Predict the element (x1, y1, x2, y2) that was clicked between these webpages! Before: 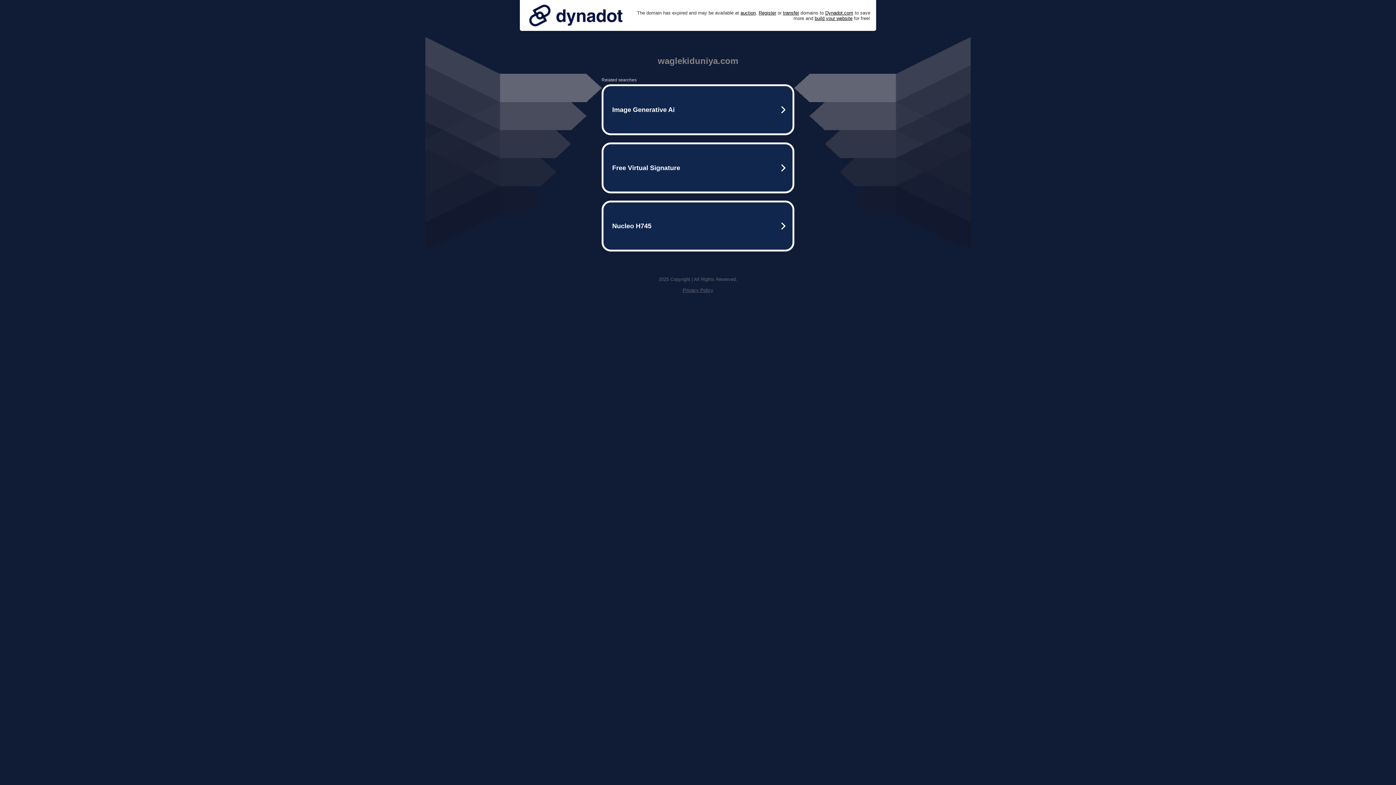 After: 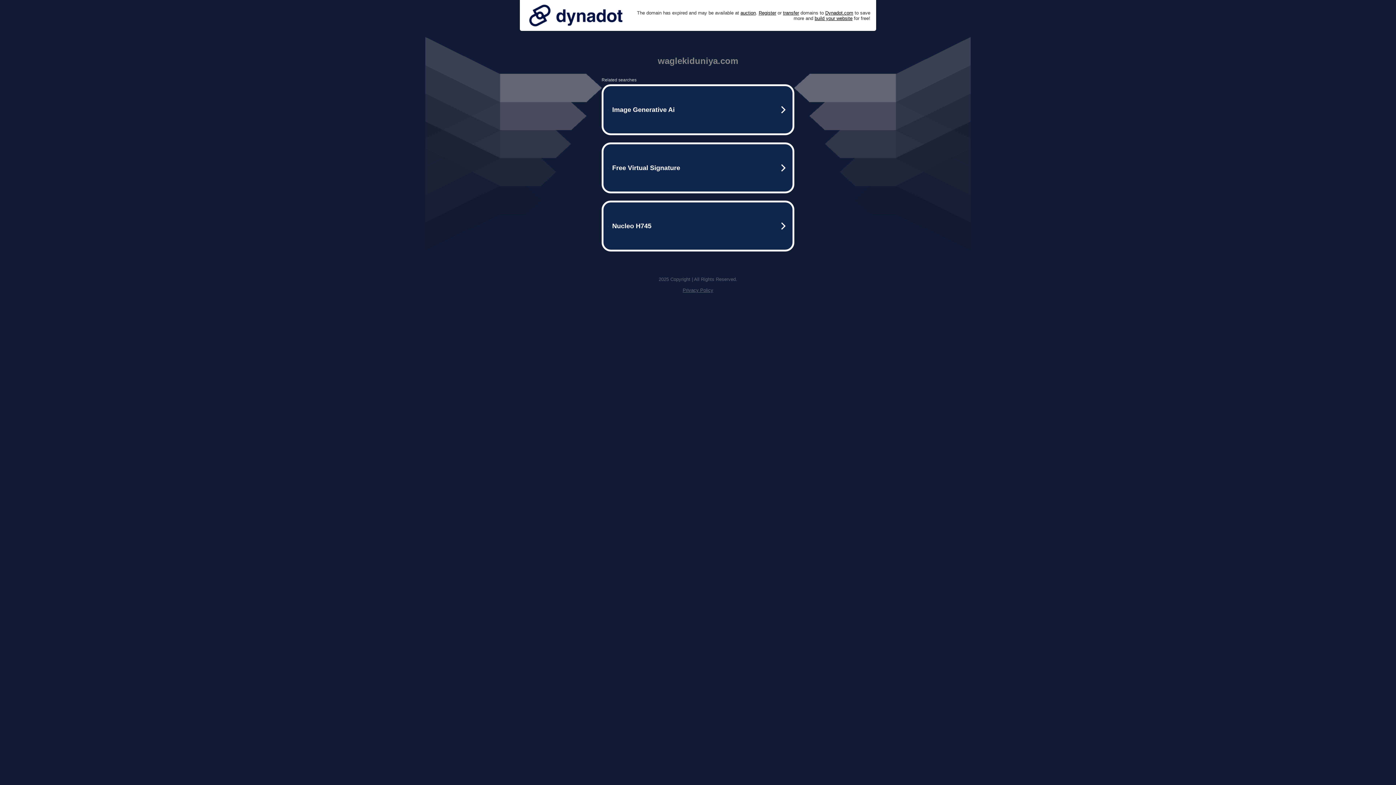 Action: bbox: (525, 0, 626, 30)